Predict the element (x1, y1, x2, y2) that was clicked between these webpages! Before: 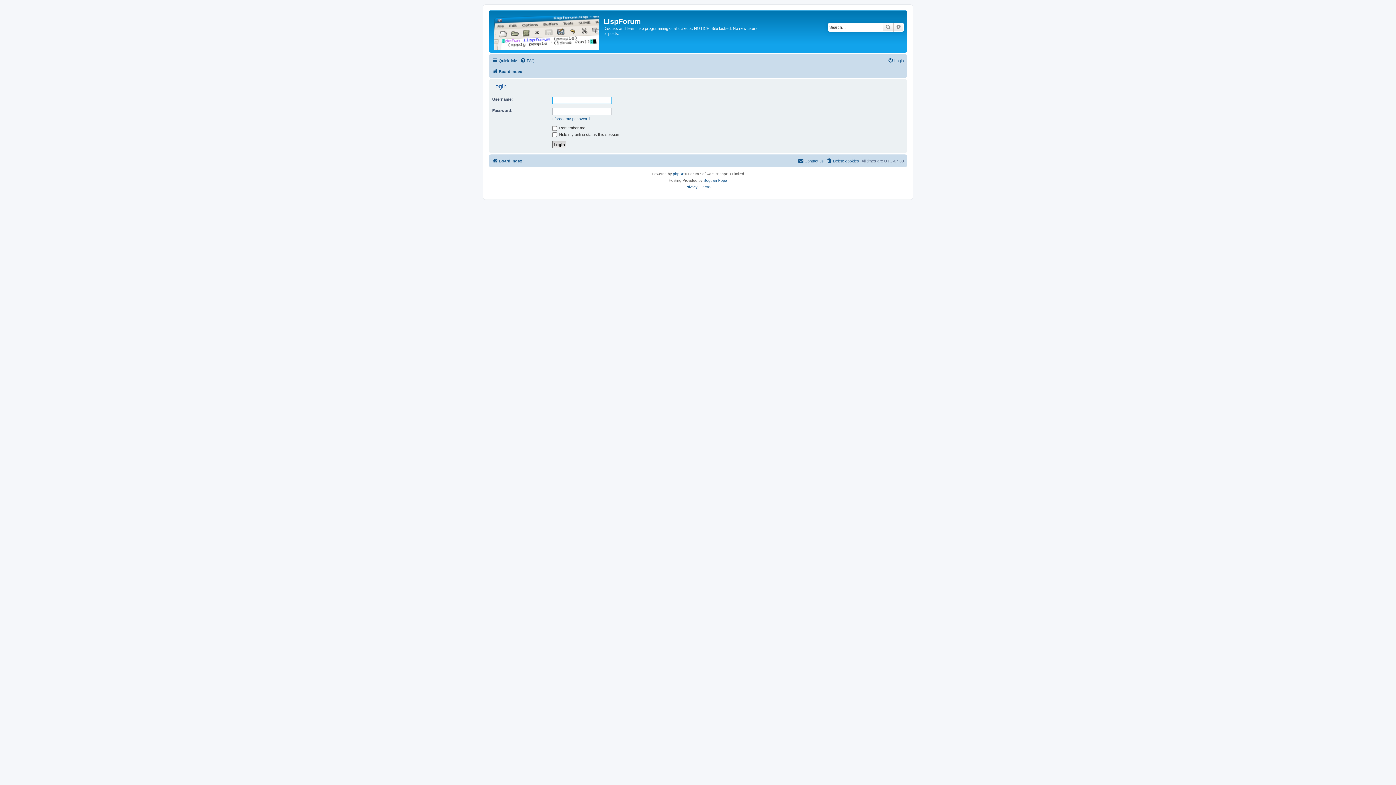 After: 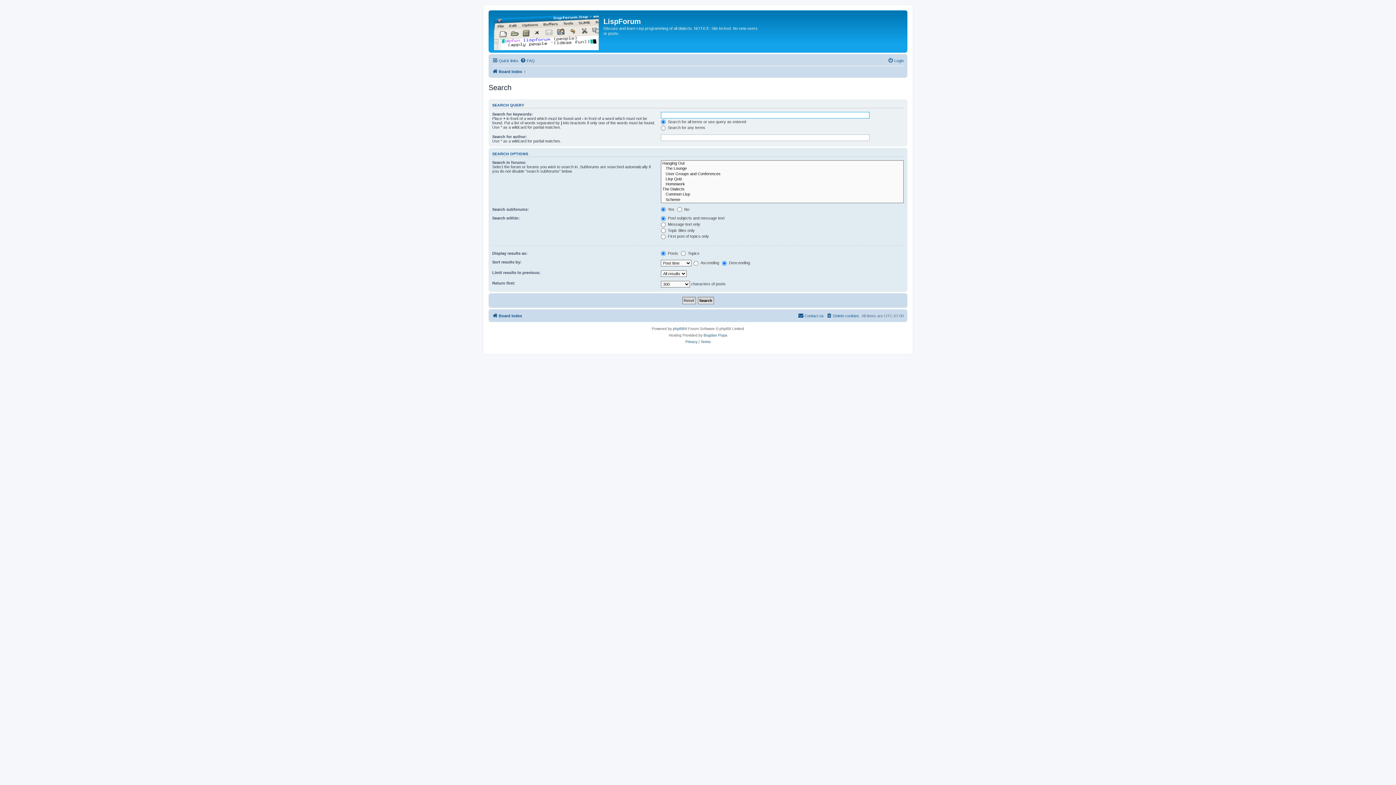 Action: label: Search bbox: (882, 22, 893, 31)